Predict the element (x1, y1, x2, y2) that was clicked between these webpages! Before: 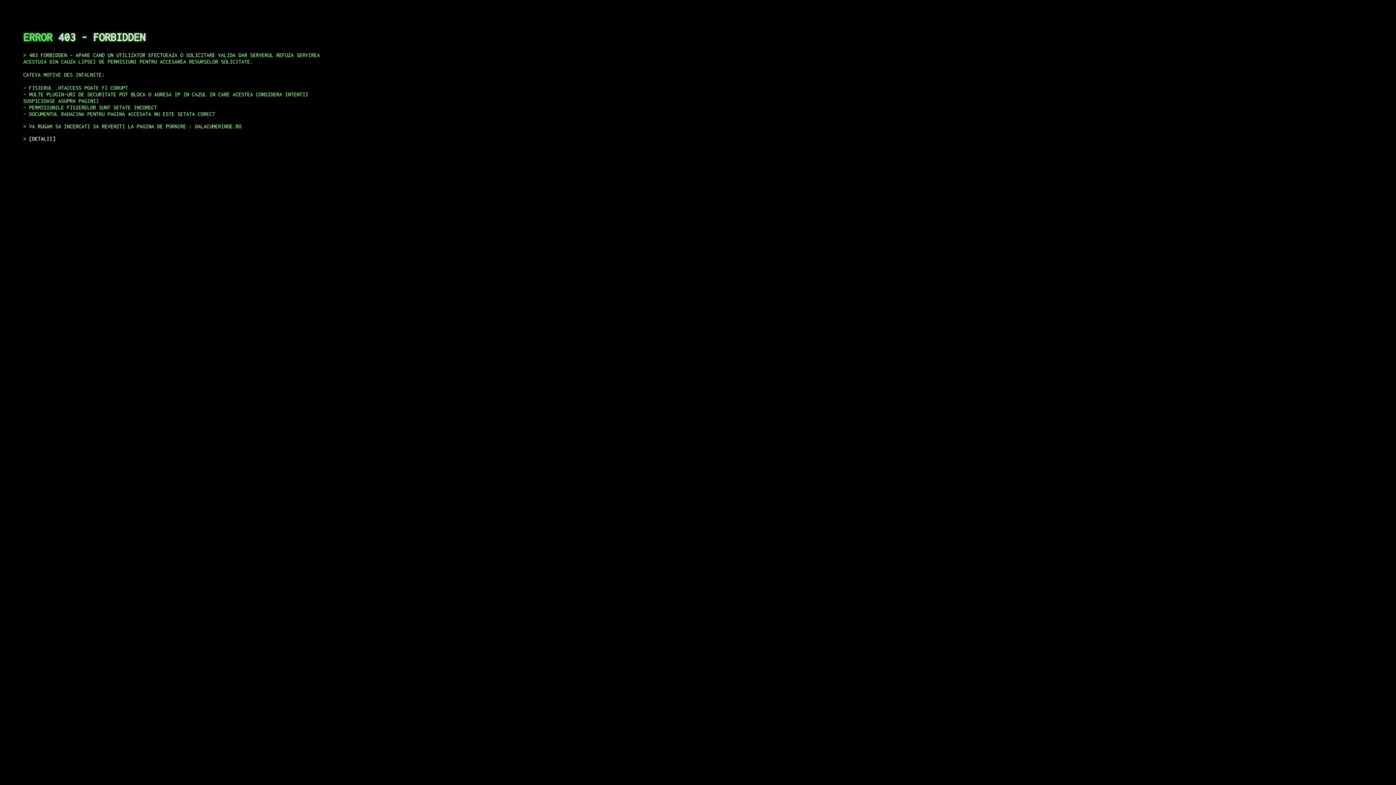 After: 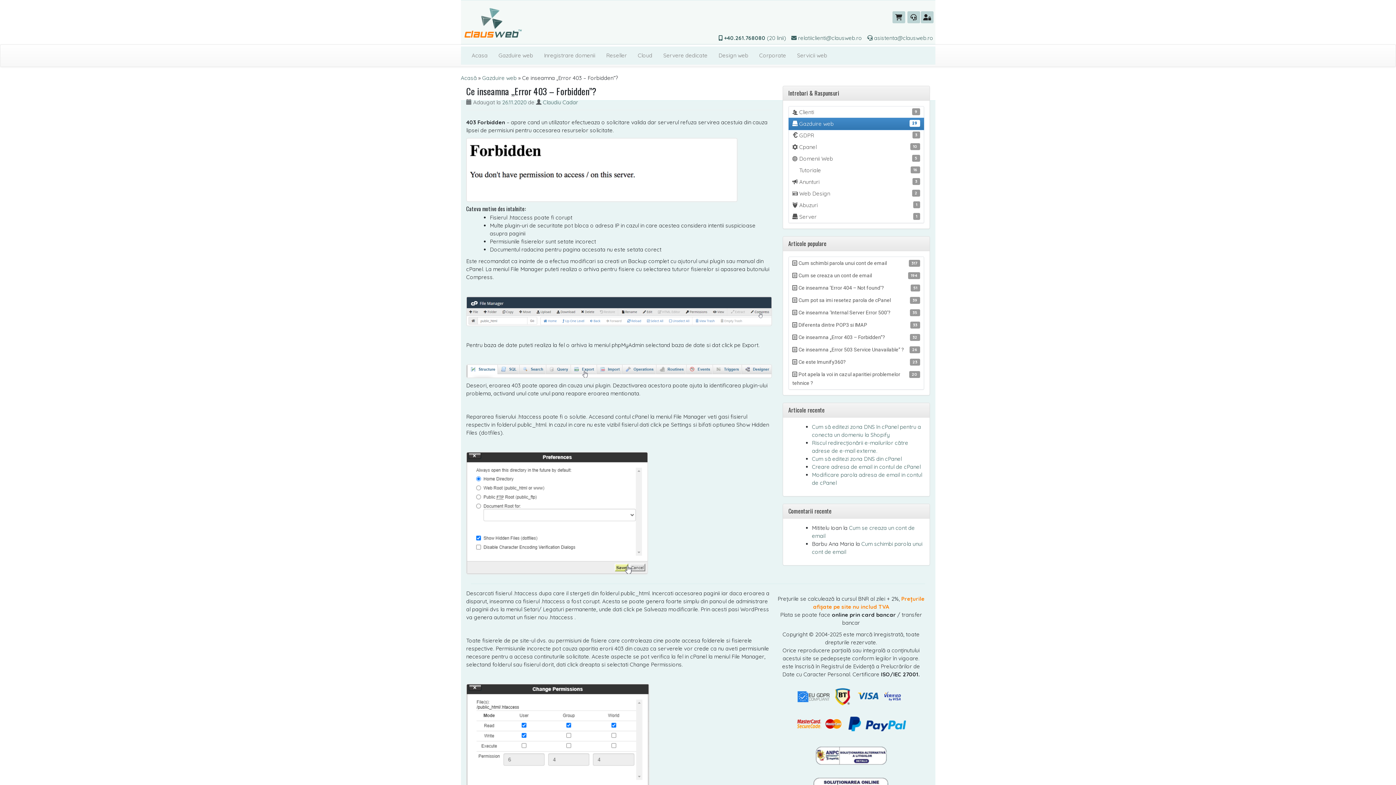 Action: bbox: (29, 135, 55, 141) label: DETALII